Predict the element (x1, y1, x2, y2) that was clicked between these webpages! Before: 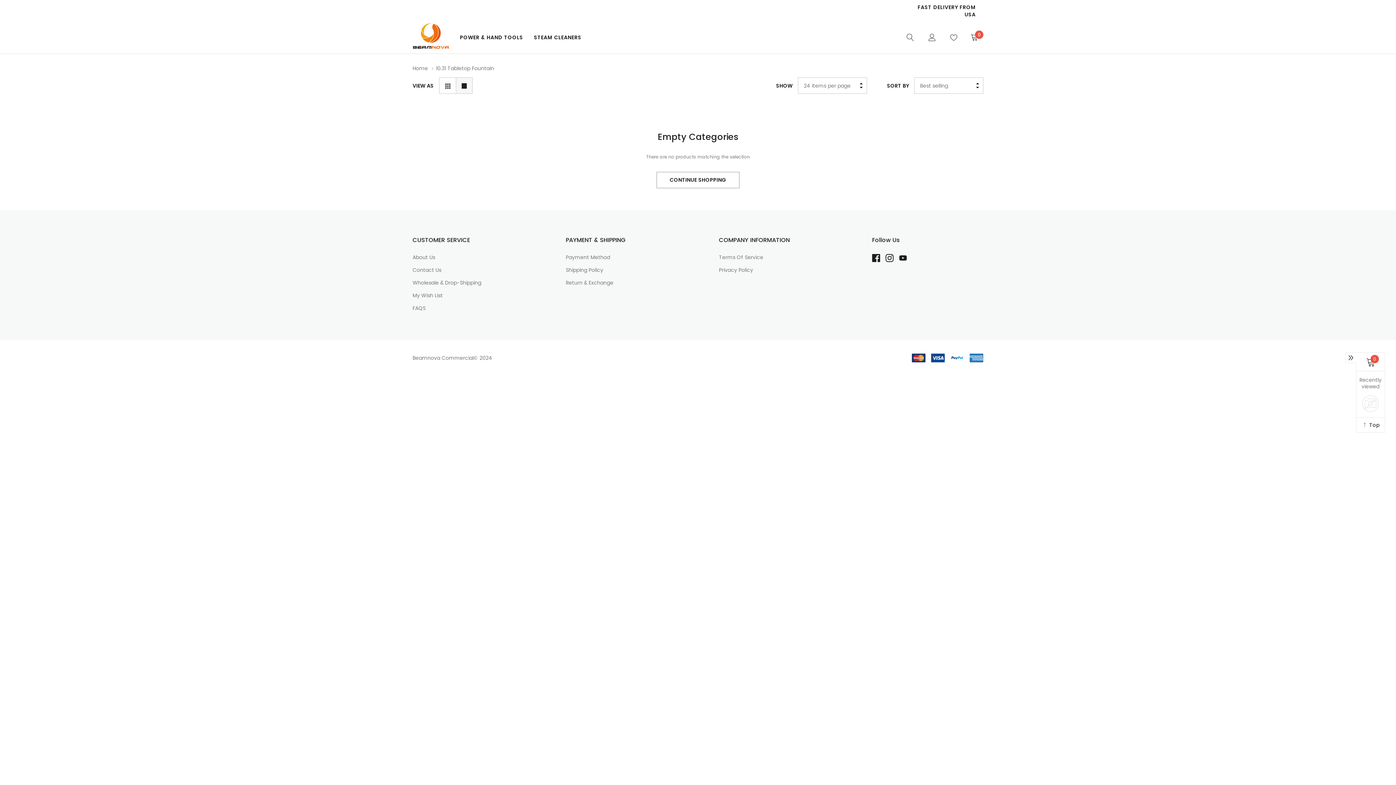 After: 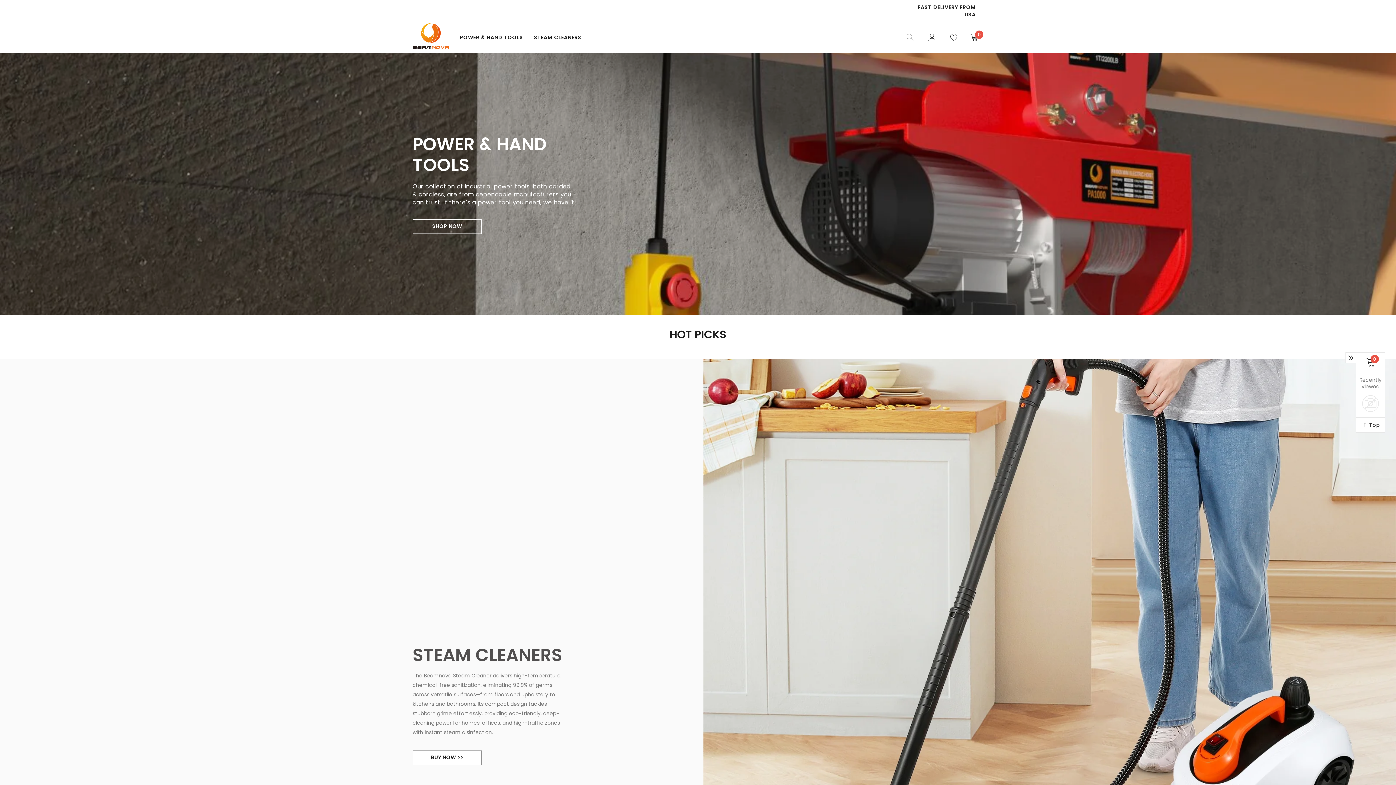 Action: bbox: (412, 64, 428, 72) label: home